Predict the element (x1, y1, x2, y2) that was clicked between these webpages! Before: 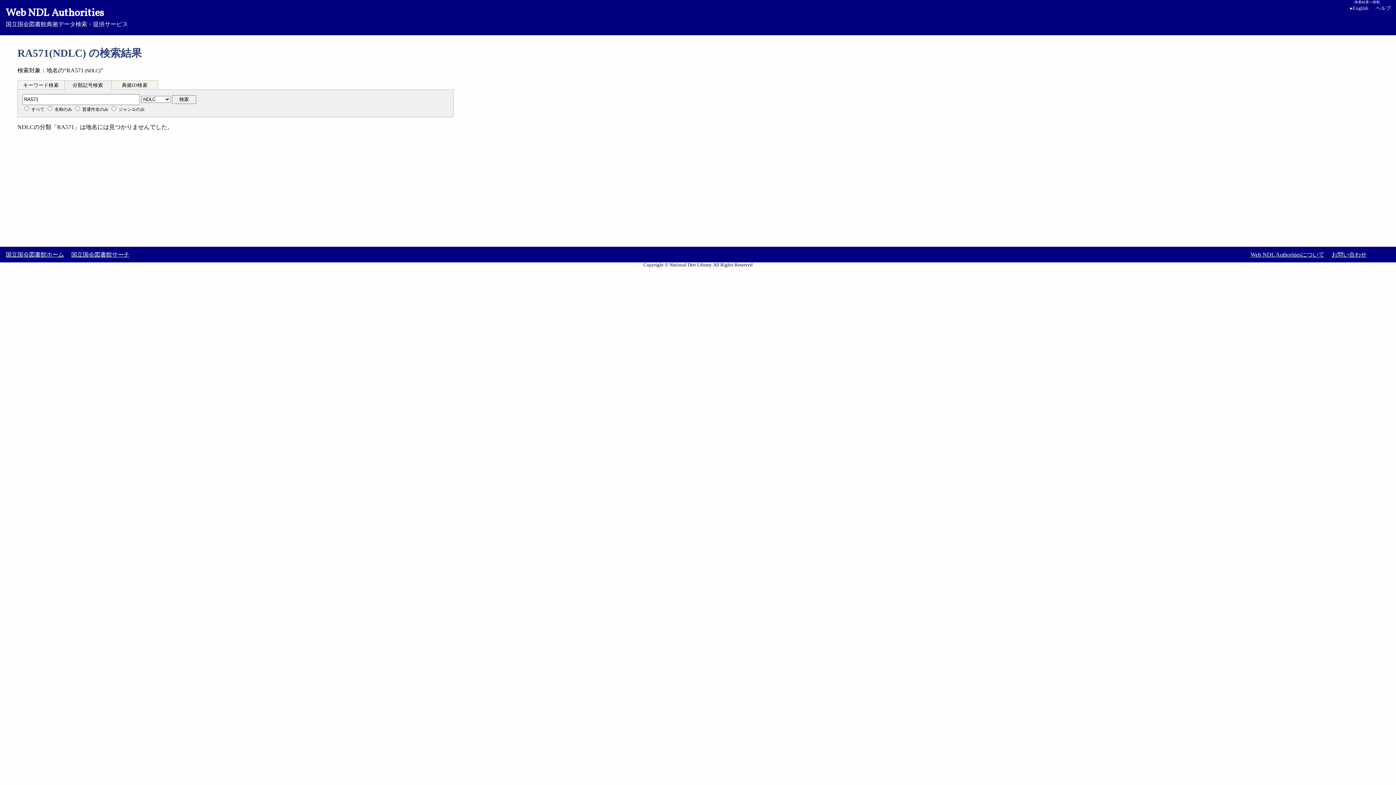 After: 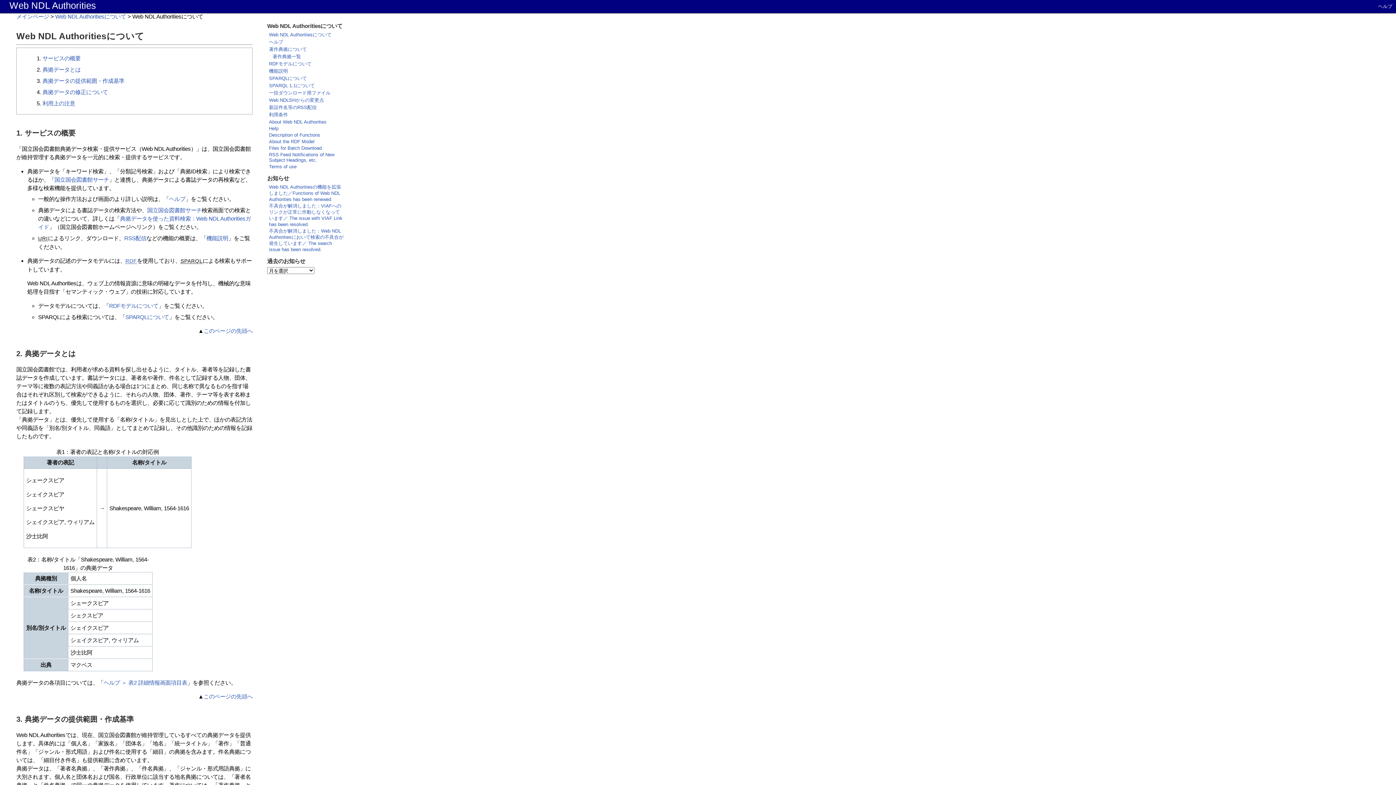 Action: bbox: (1250, 251, 1324, 257) label: Web NDL Authoritiesについて